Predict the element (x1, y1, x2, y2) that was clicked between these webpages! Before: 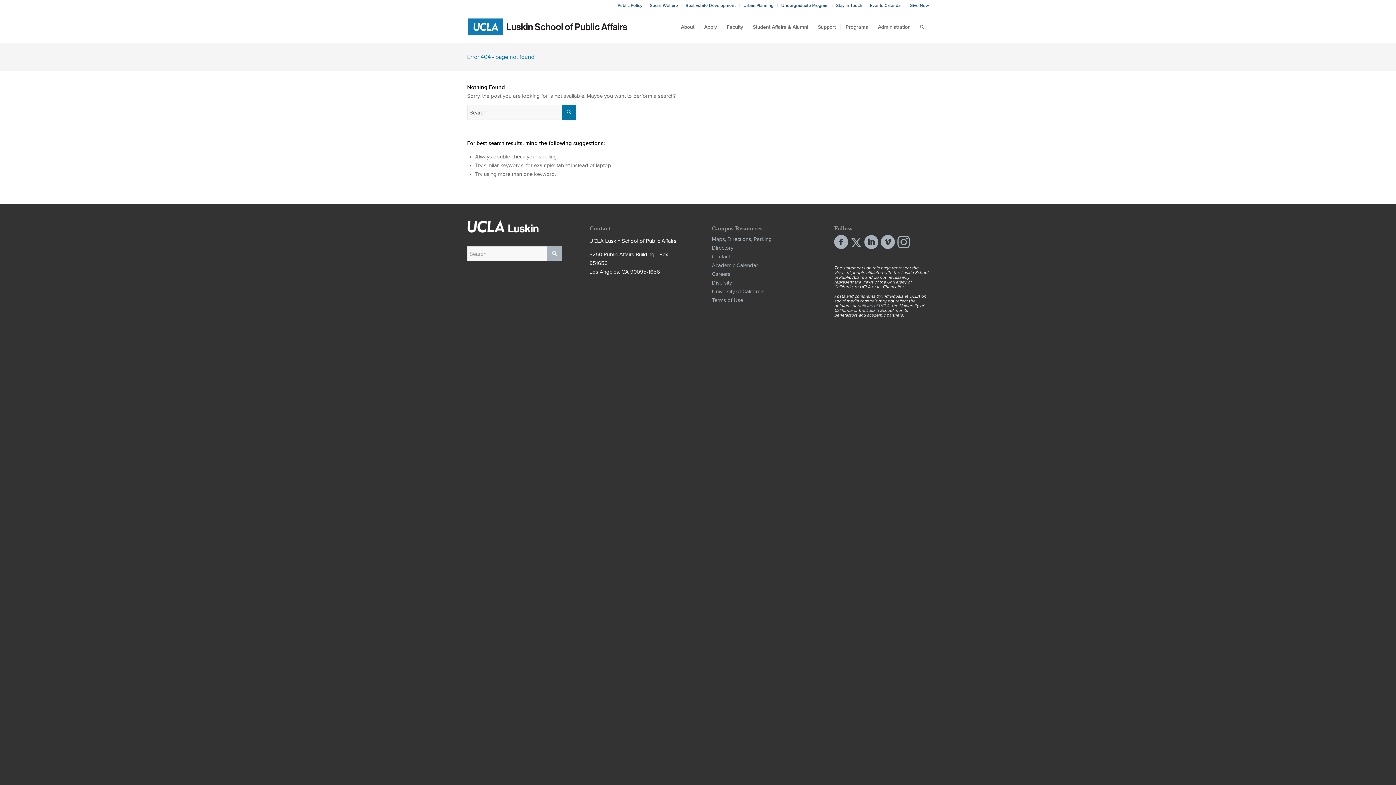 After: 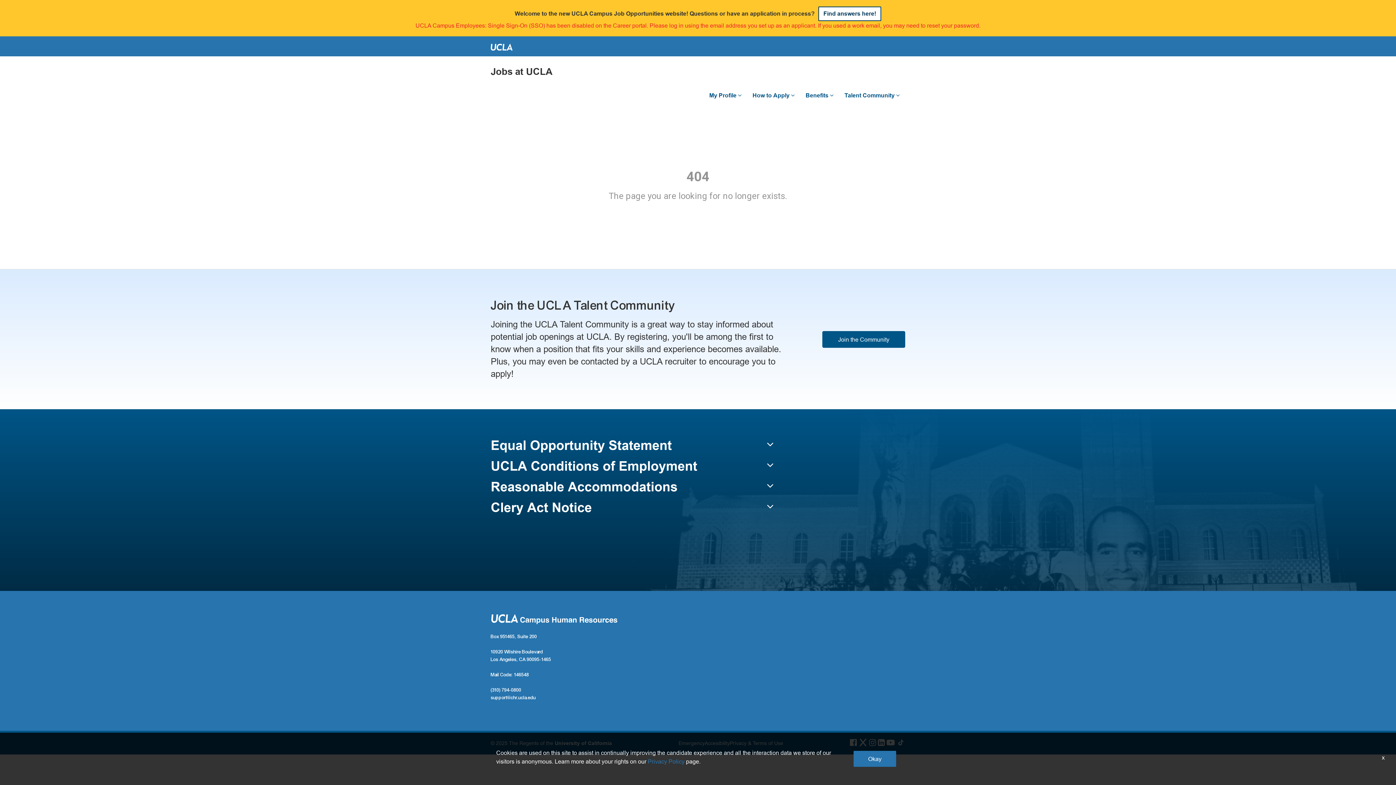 Action: bbox: (712, 271, 730, 277) label: Careers